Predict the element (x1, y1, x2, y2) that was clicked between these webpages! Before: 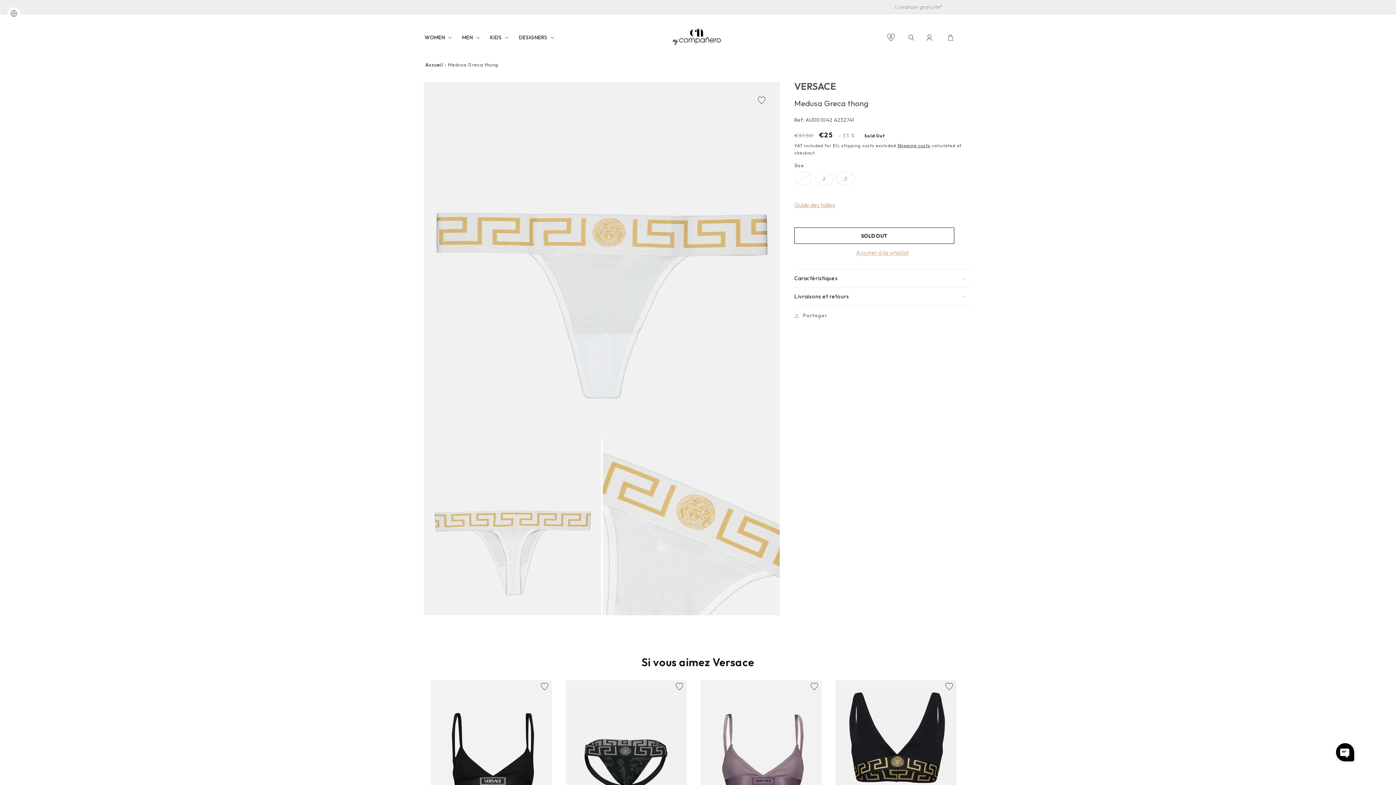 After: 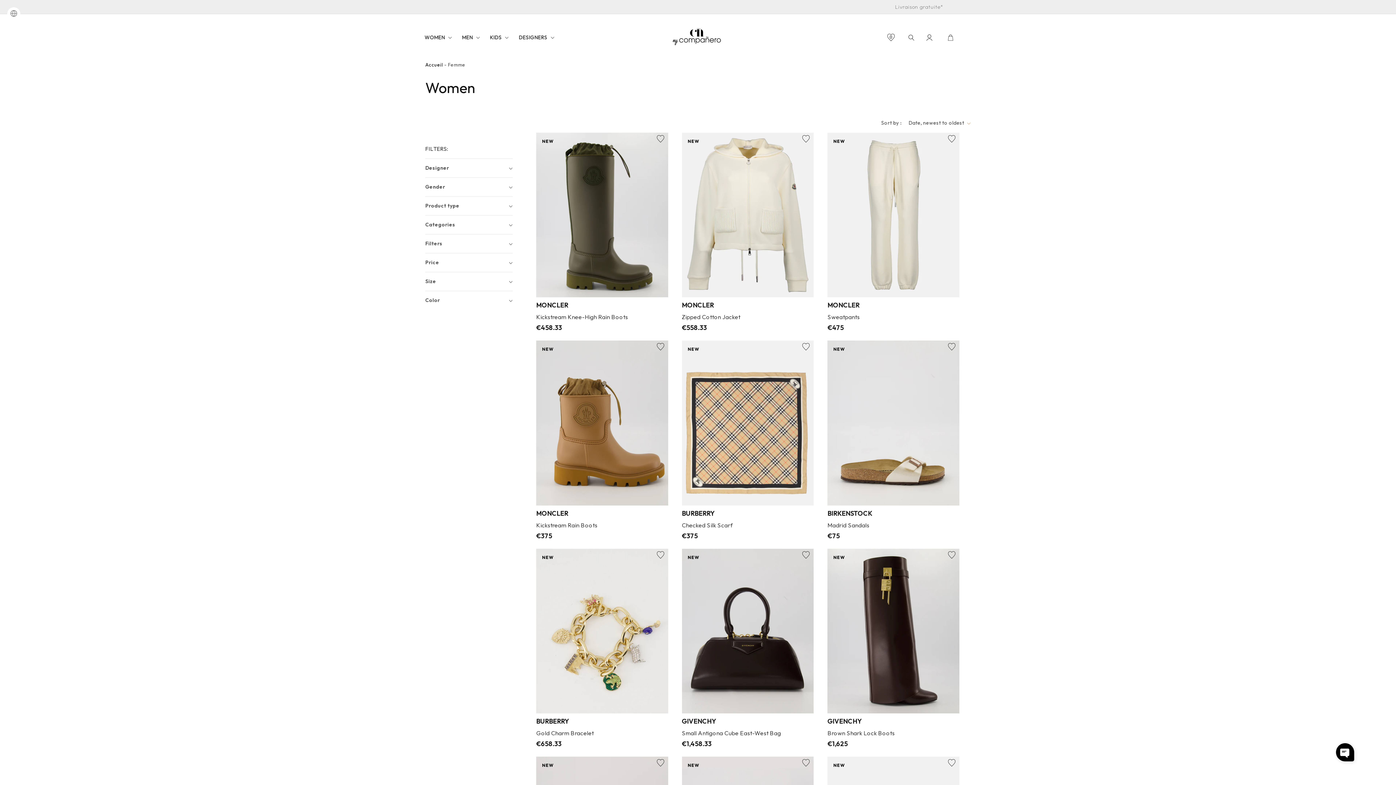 Action: label: WOMEN bbox: (424, 34, 454, 40)